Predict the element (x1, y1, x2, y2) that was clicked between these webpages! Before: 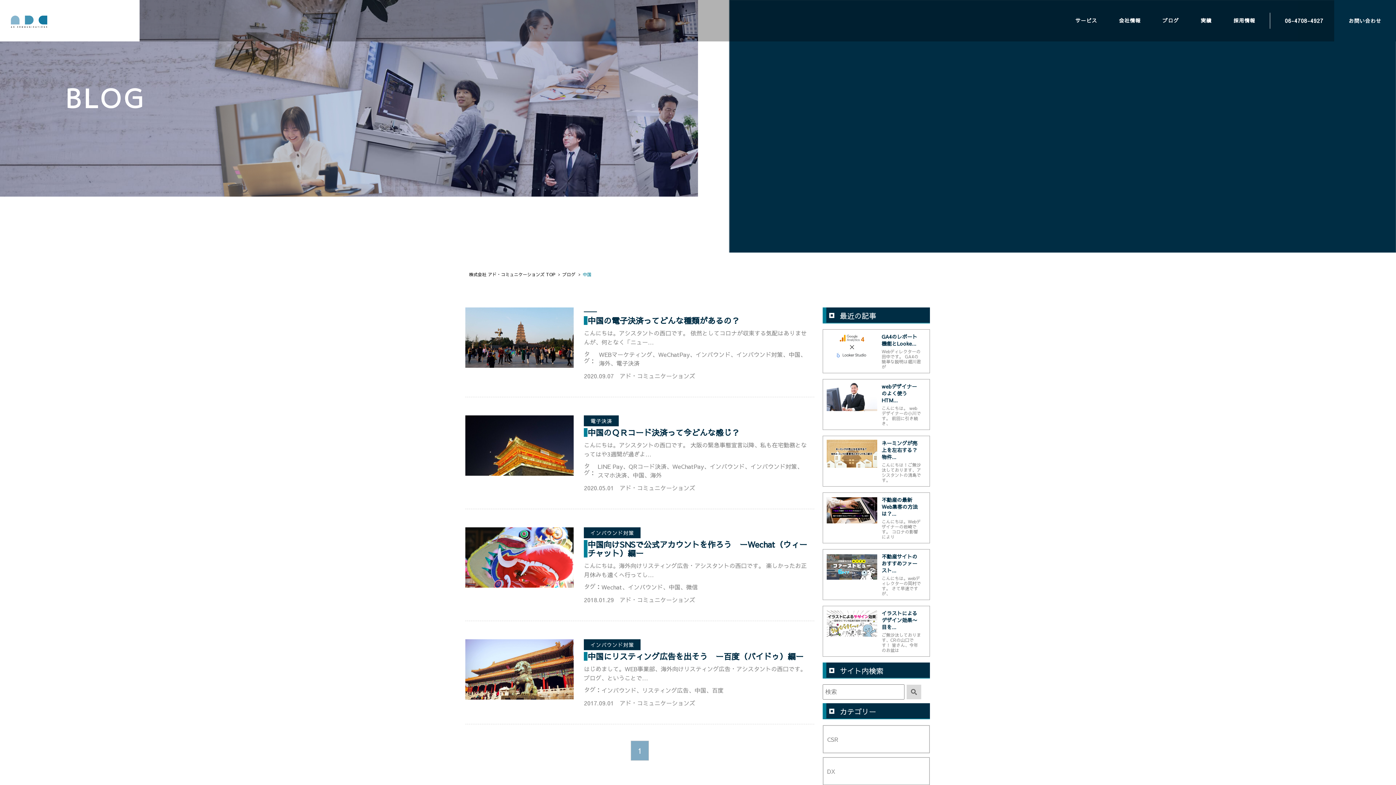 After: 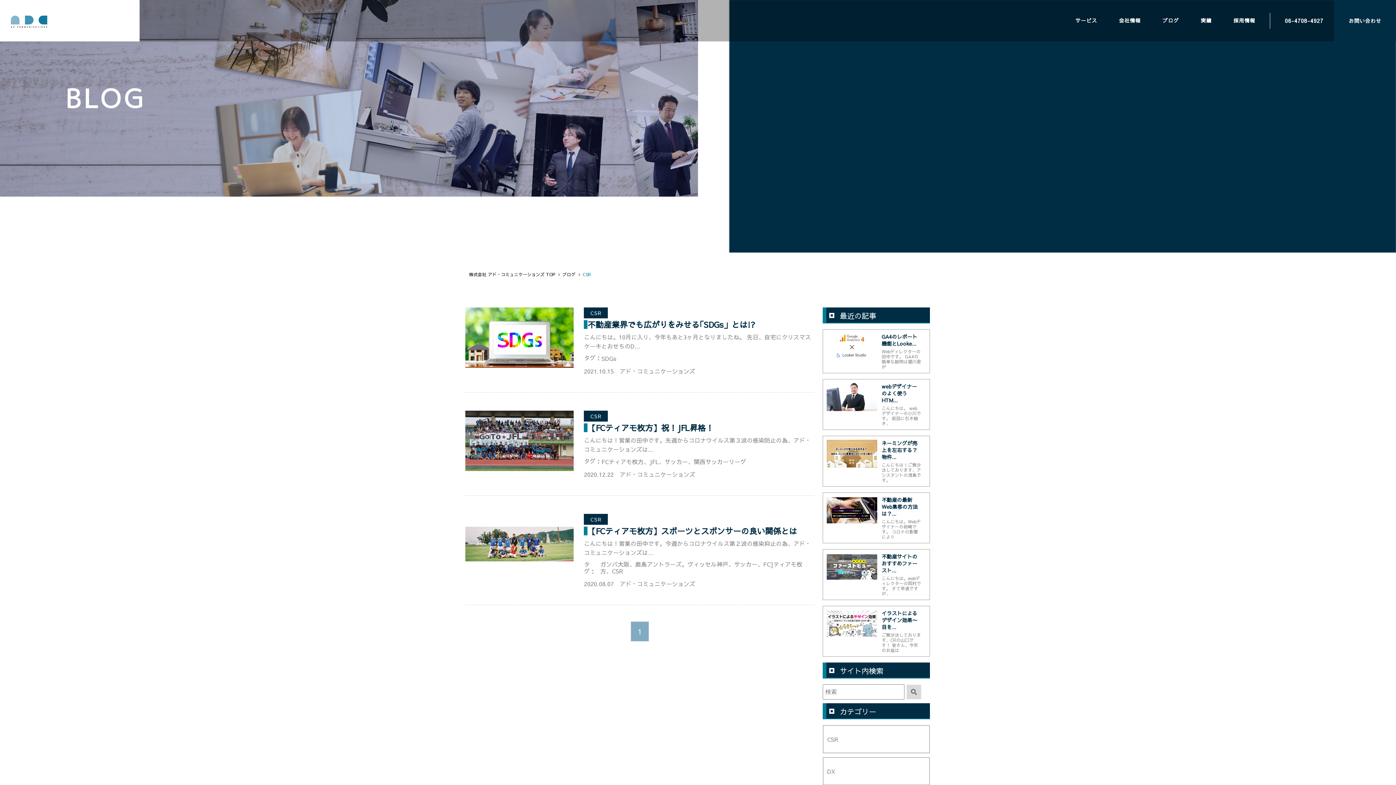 Action: bbox: (823, 725, 929, 753) label: CSR